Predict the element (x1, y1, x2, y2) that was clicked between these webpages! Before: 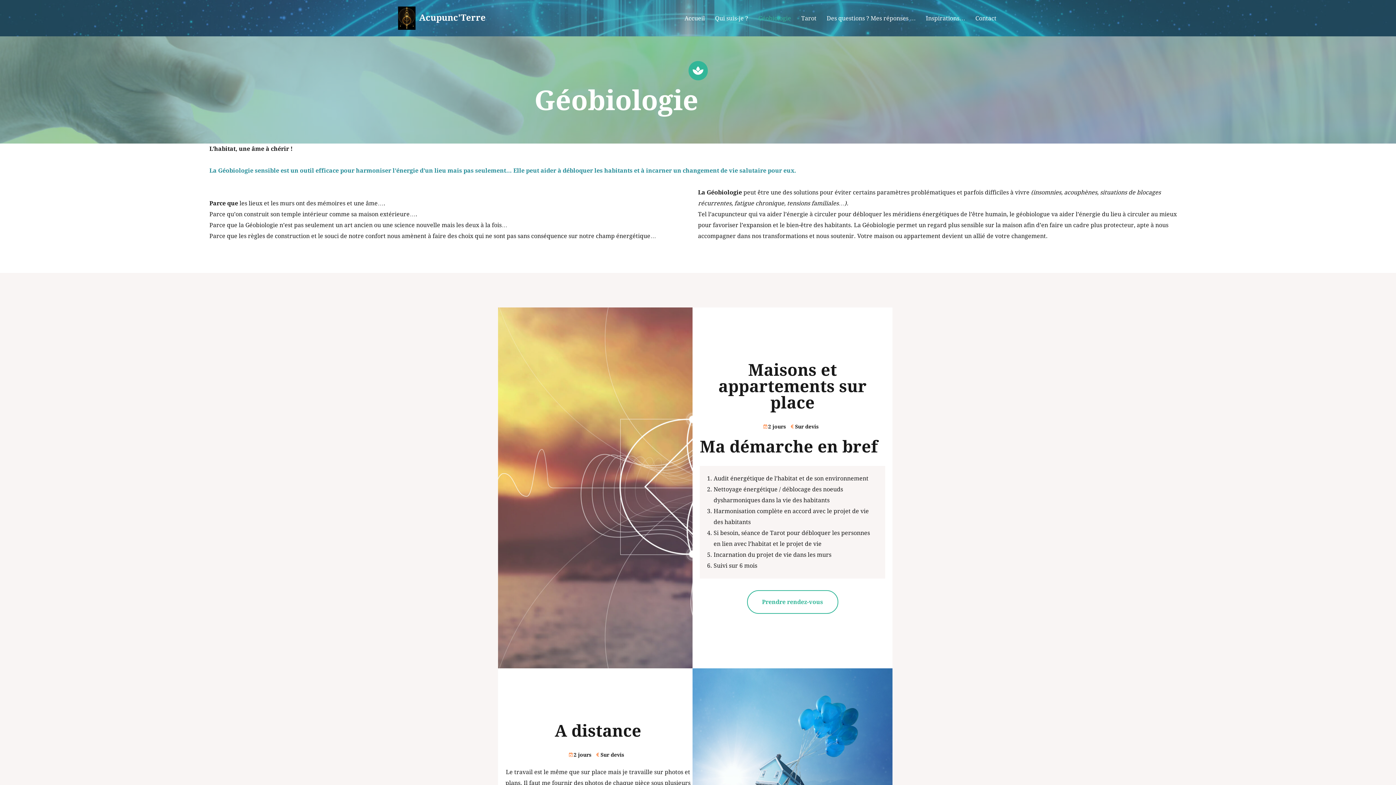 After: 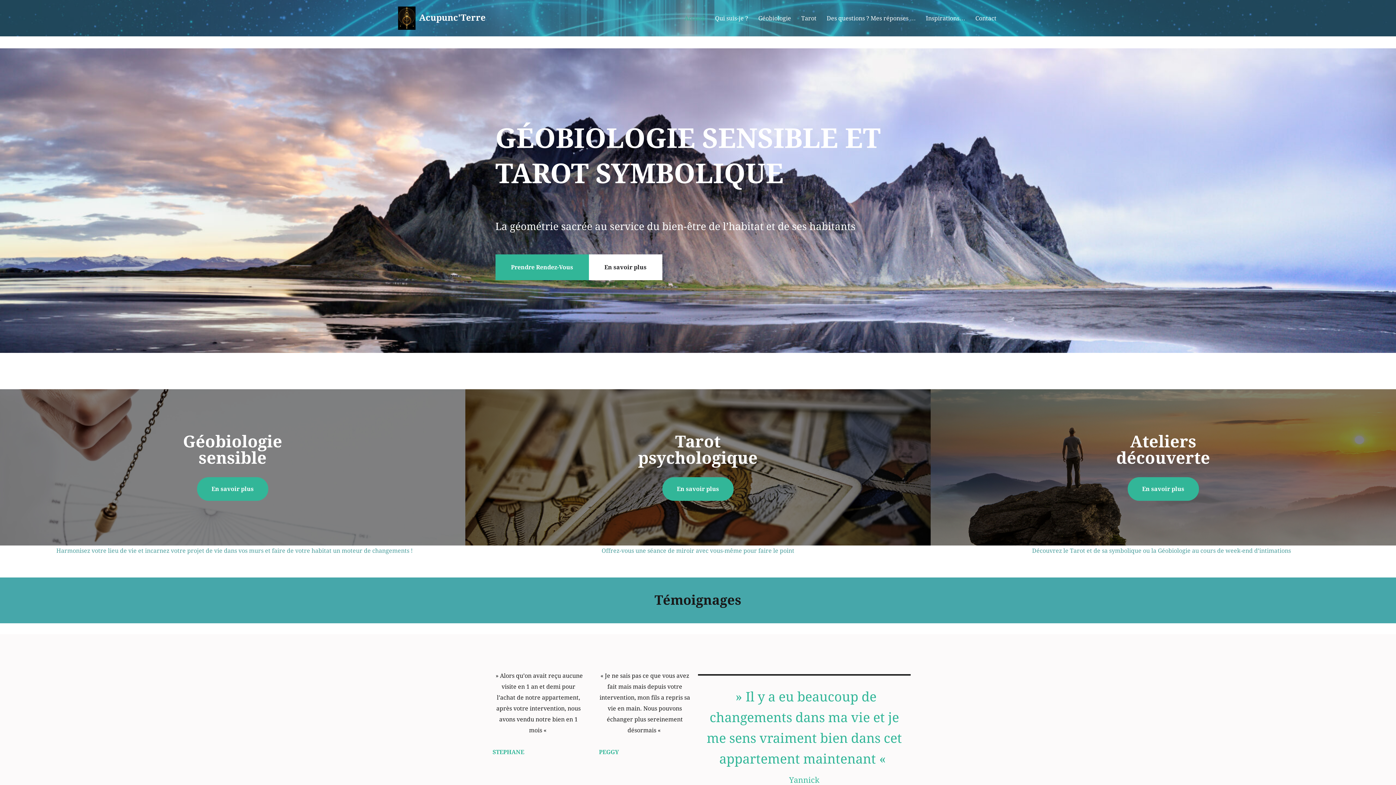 Action: bbox: (398, 6, 485, 29) label: Acupunc'Terre Gébiologue et Tarologue des Monts du Lyonnais au service du bien-être des habitants et de l'habitat